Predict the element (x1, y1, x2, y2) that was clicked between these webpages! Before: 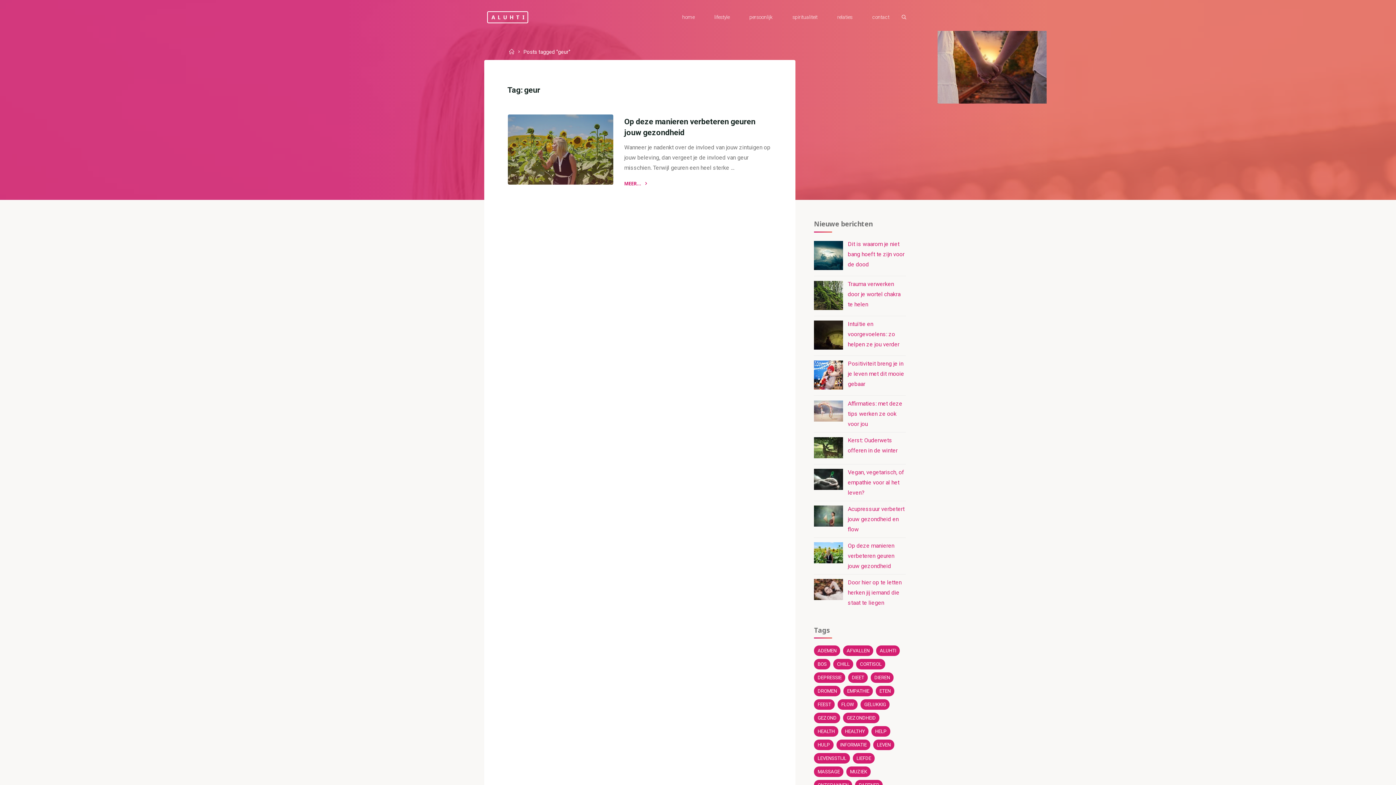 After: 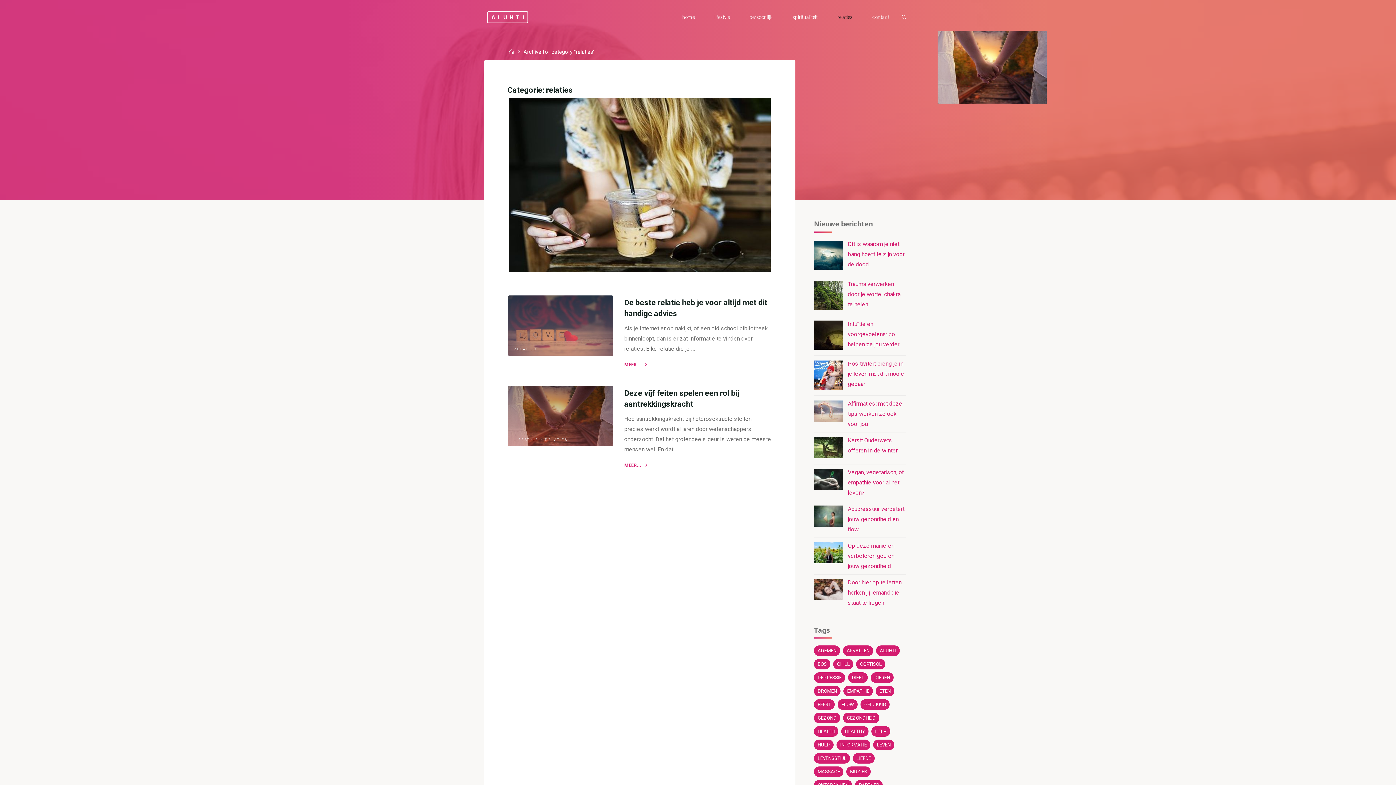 Action: label: relaties bbox: (827, 3, 862, 30)